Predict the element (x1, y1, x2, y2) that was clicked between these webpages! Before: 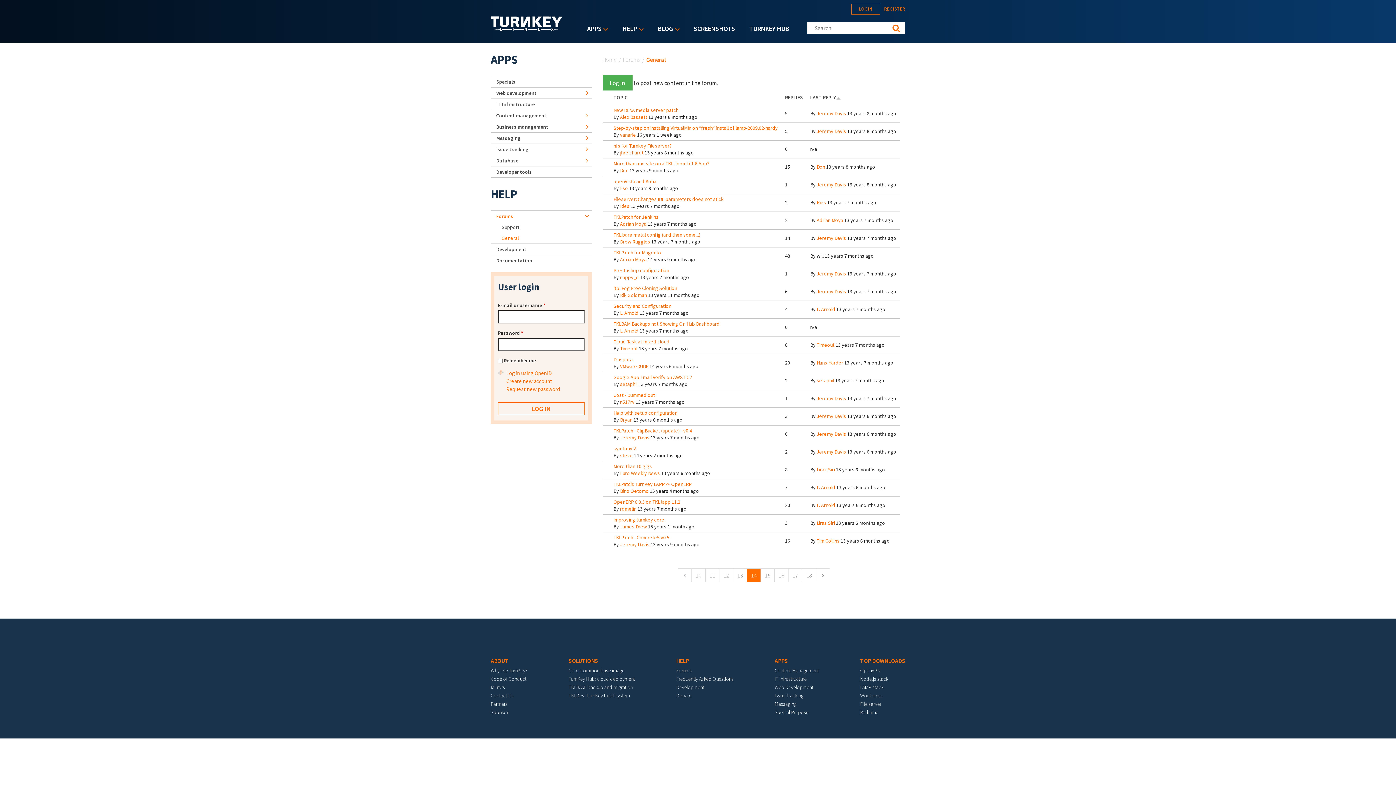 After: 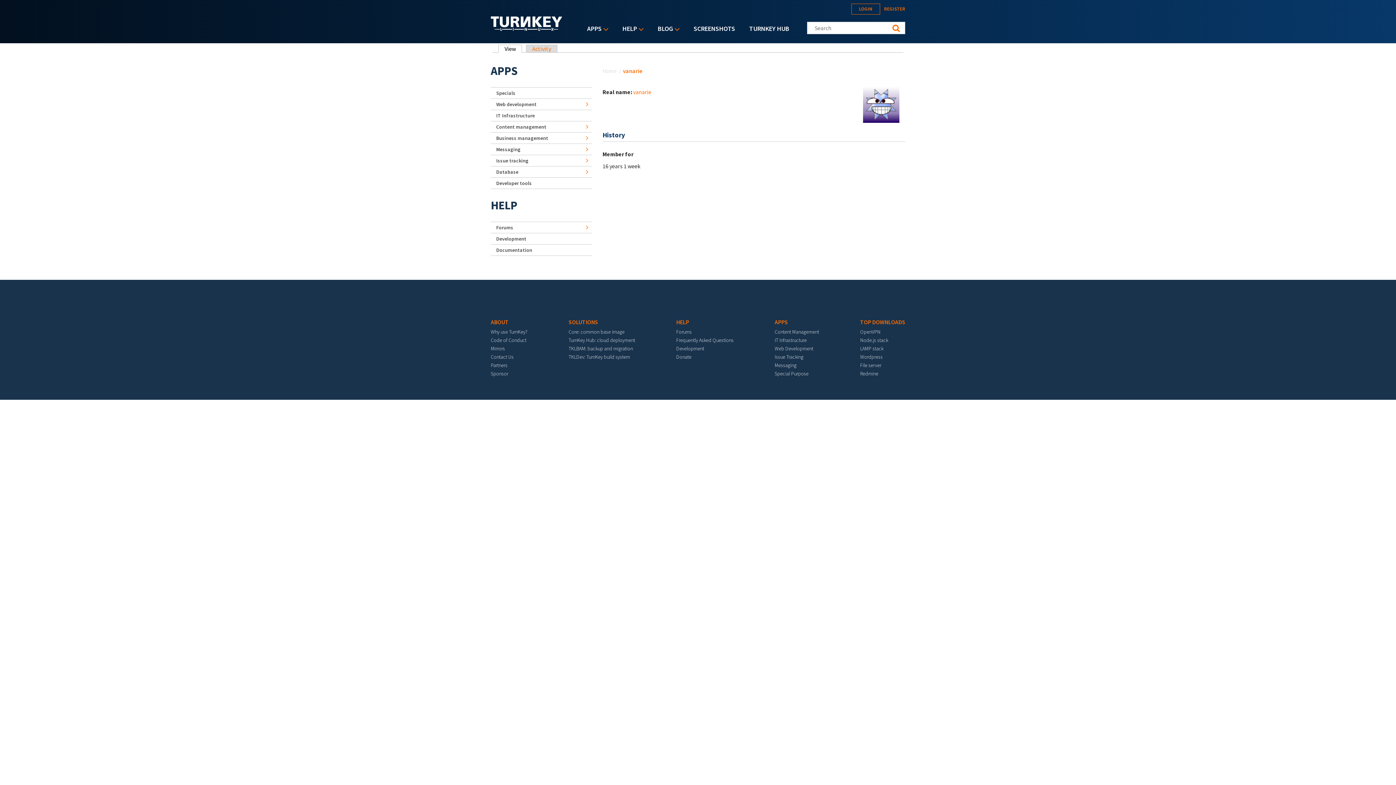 Action: bbox: (620, 131, 636, 138) label: vanarie